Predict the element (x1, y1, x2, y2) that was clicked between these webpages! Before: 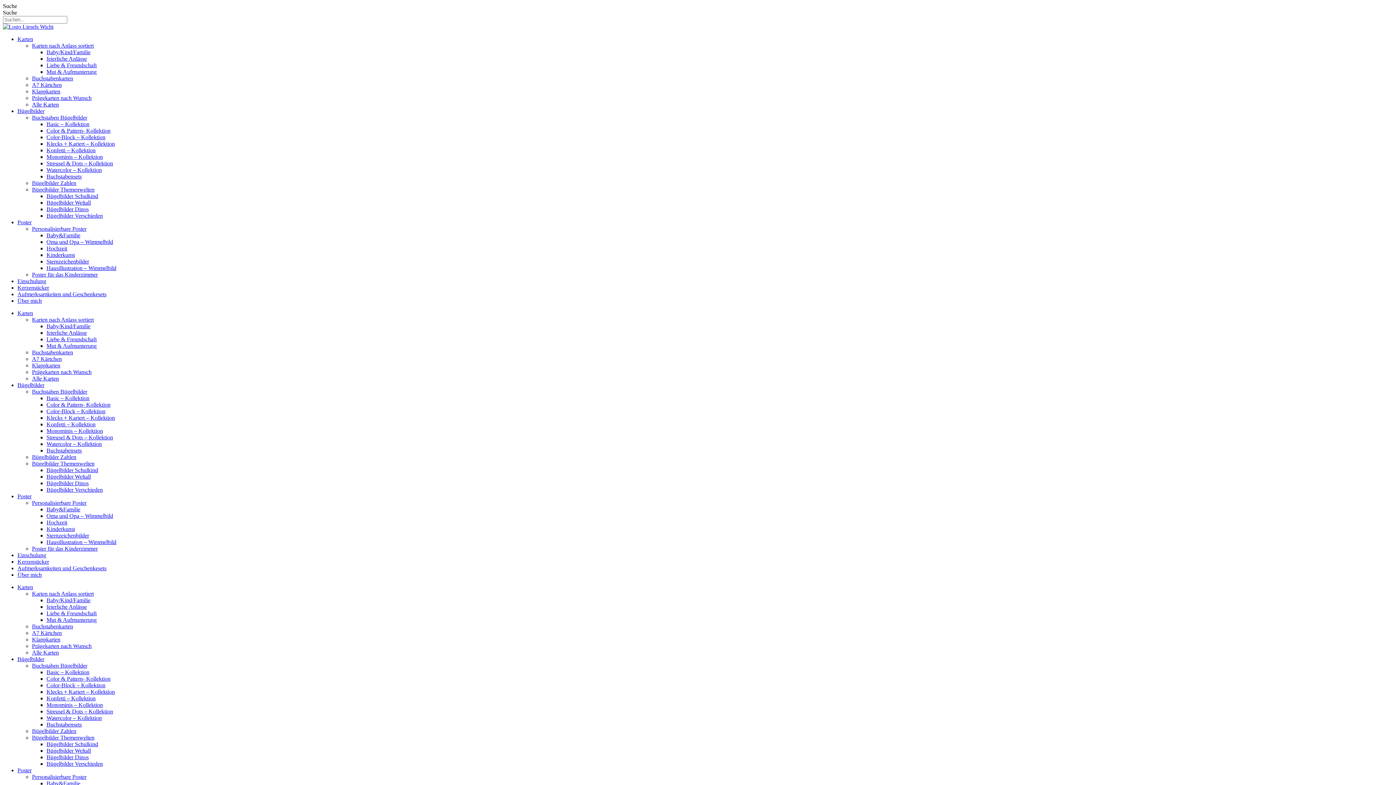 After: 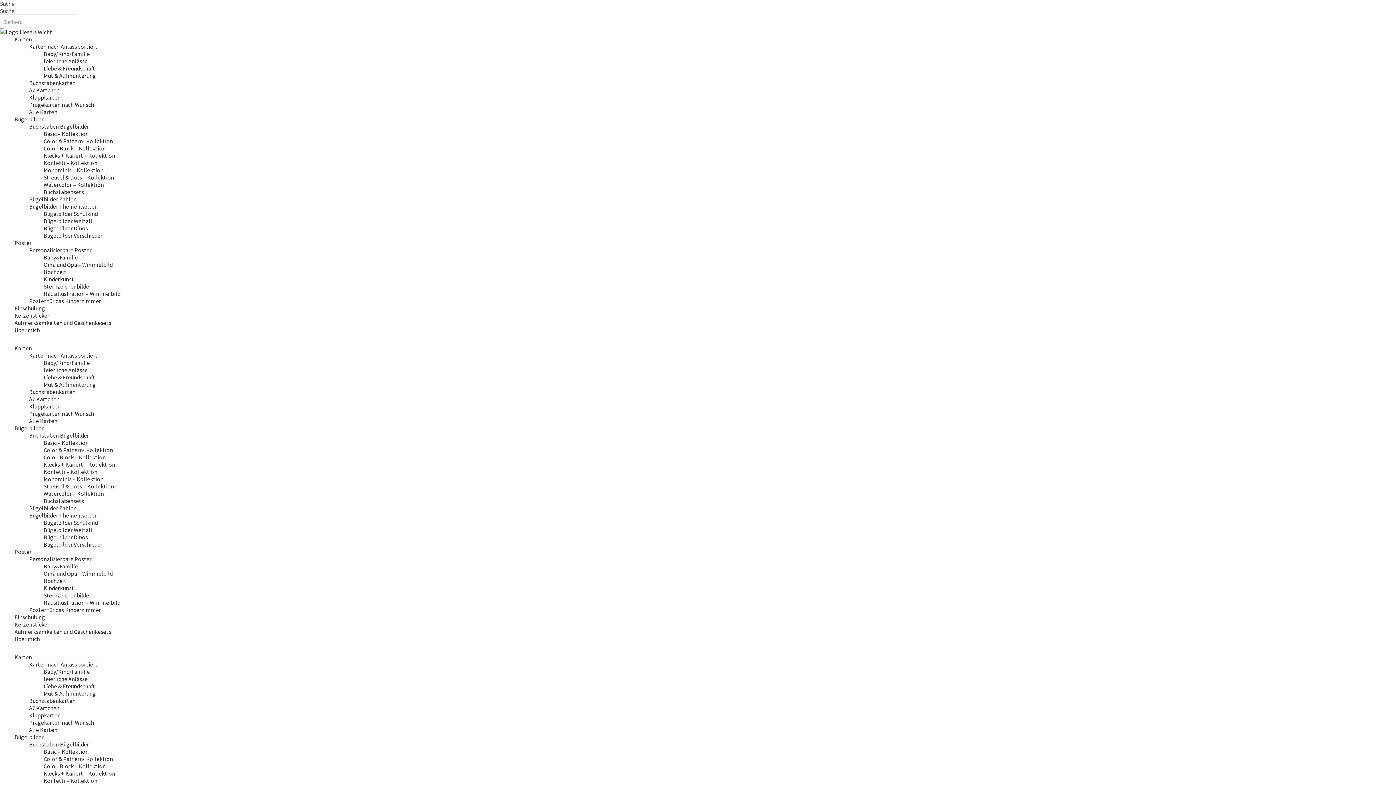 Action: label: Bügelbilder Schulkind bbox: (46, 193, 98, 199)